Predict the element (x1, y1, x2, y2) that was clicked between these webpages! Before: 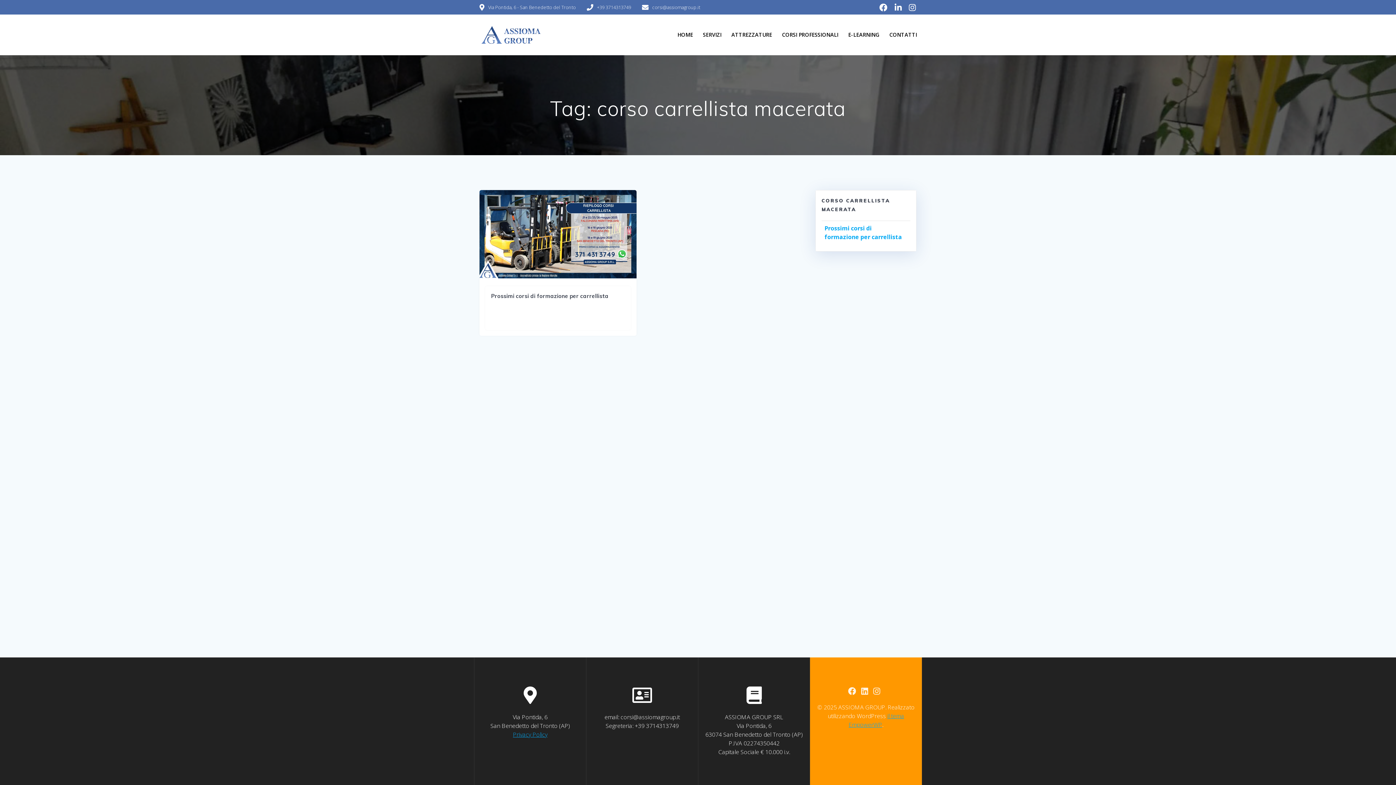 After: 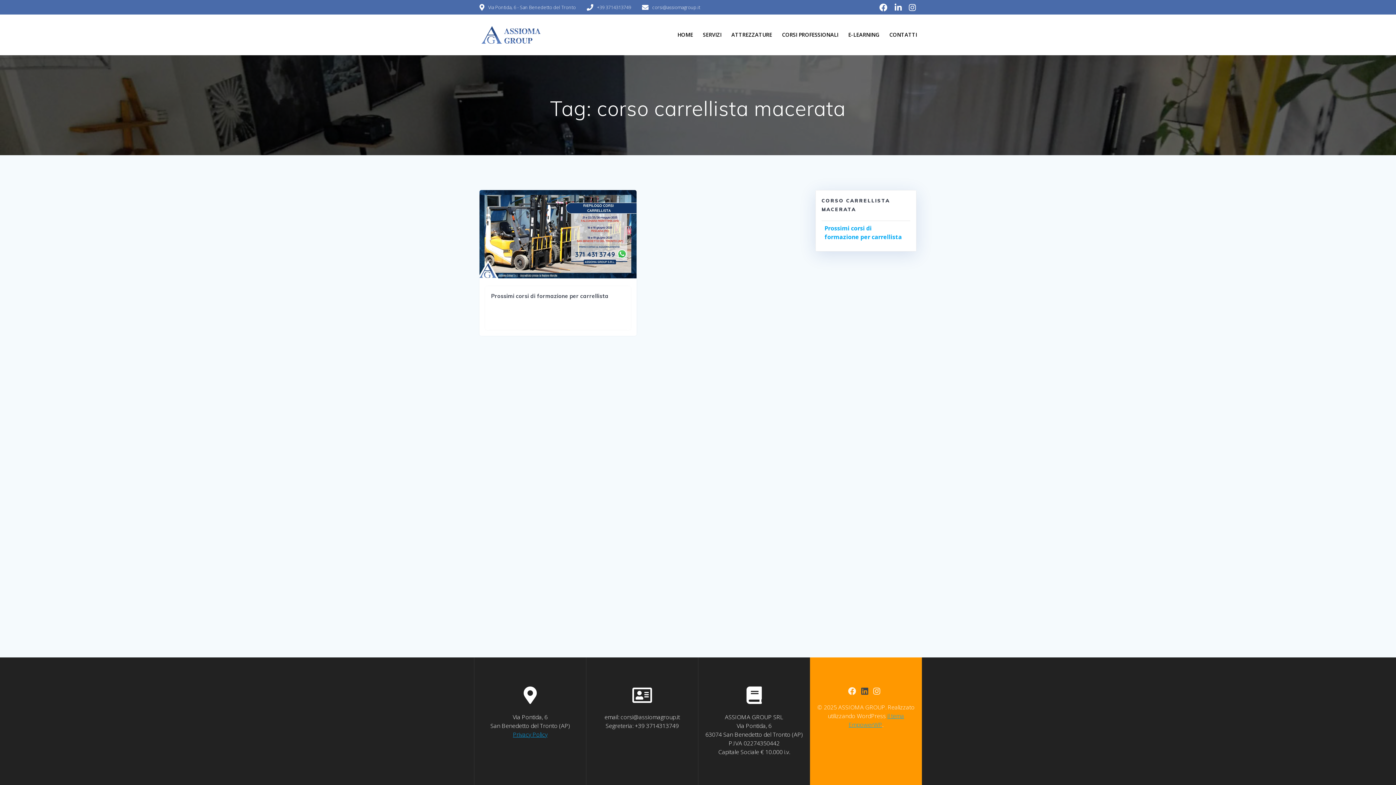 Action: bbox: (861, 686, 868, 695)